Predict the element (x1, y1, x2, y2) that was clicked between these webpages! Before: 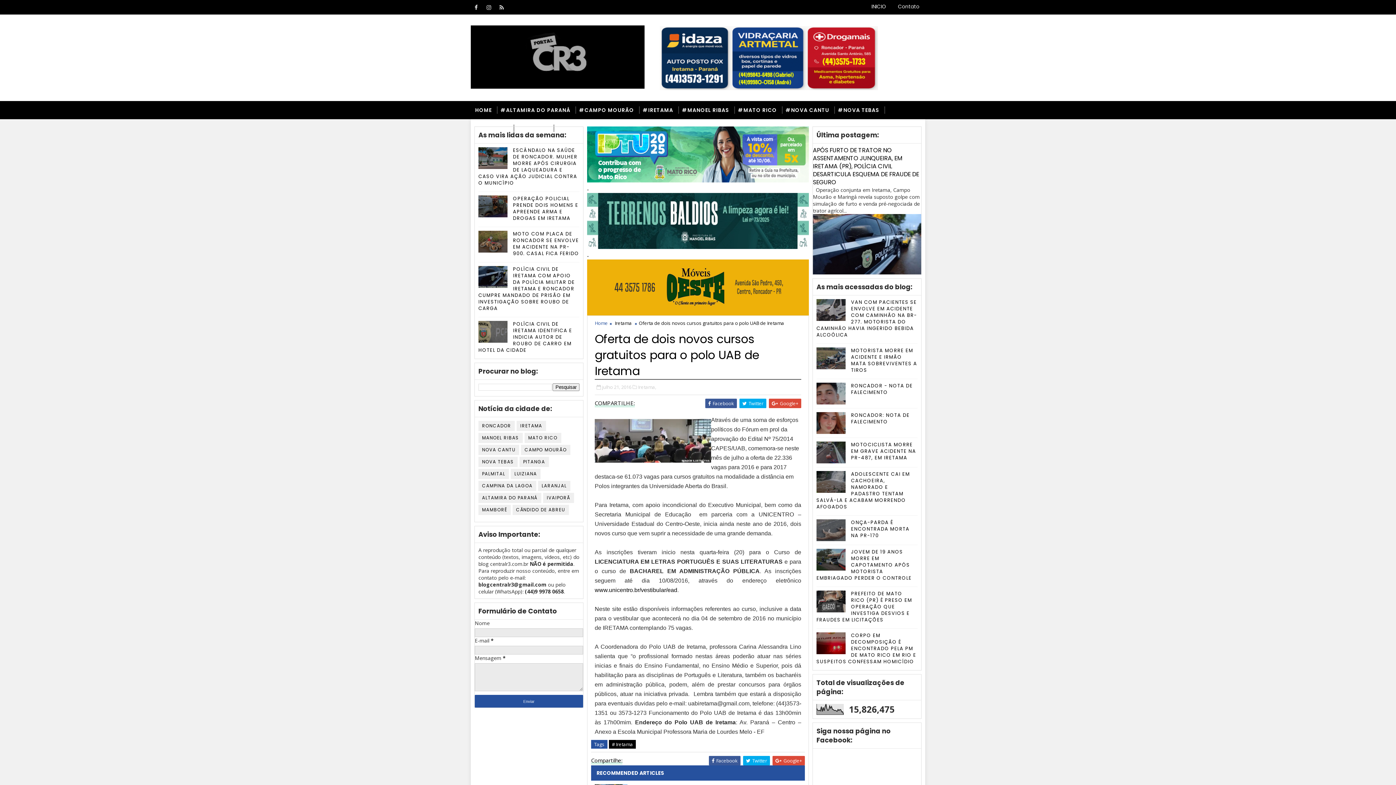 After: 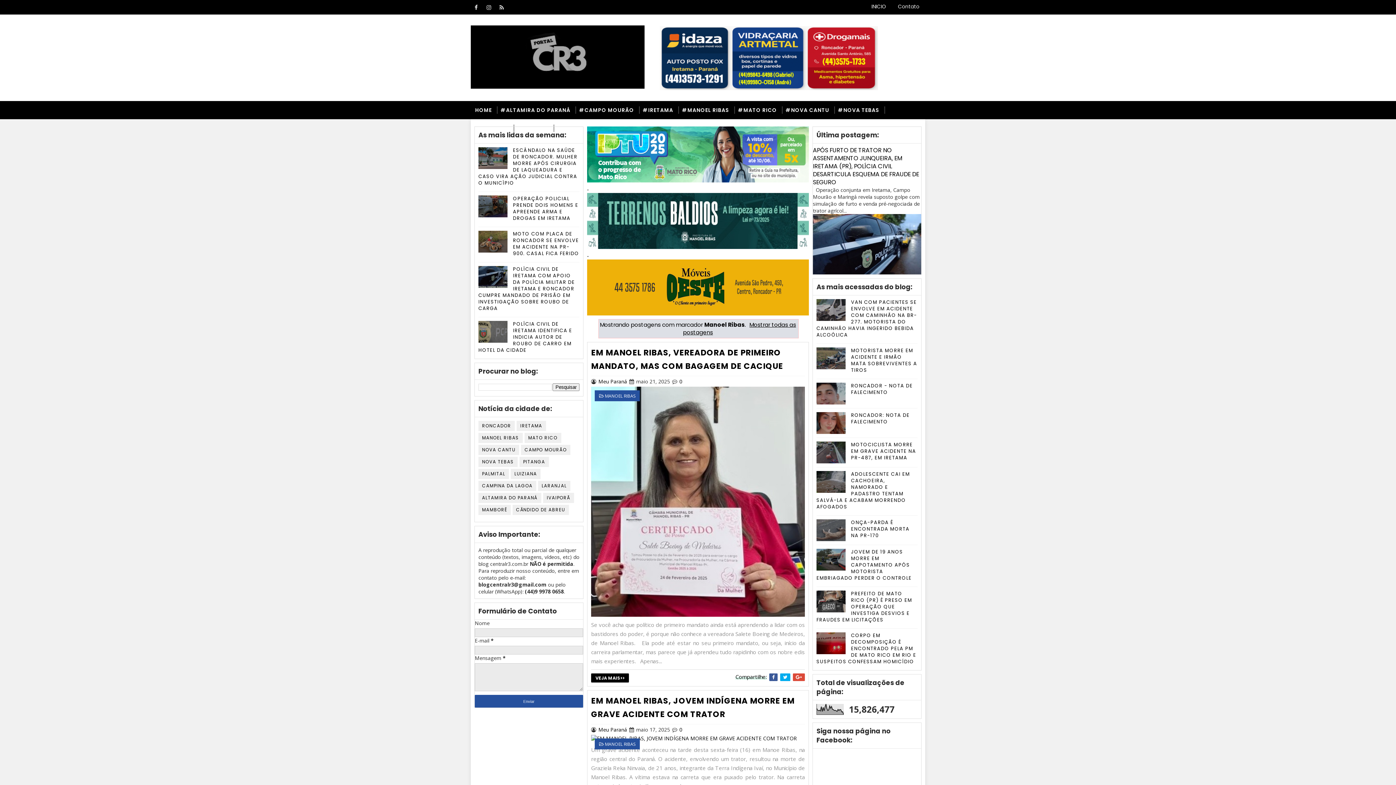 Action: label: MANOEL RIBAS bbox: (478, 433, 522, 443)